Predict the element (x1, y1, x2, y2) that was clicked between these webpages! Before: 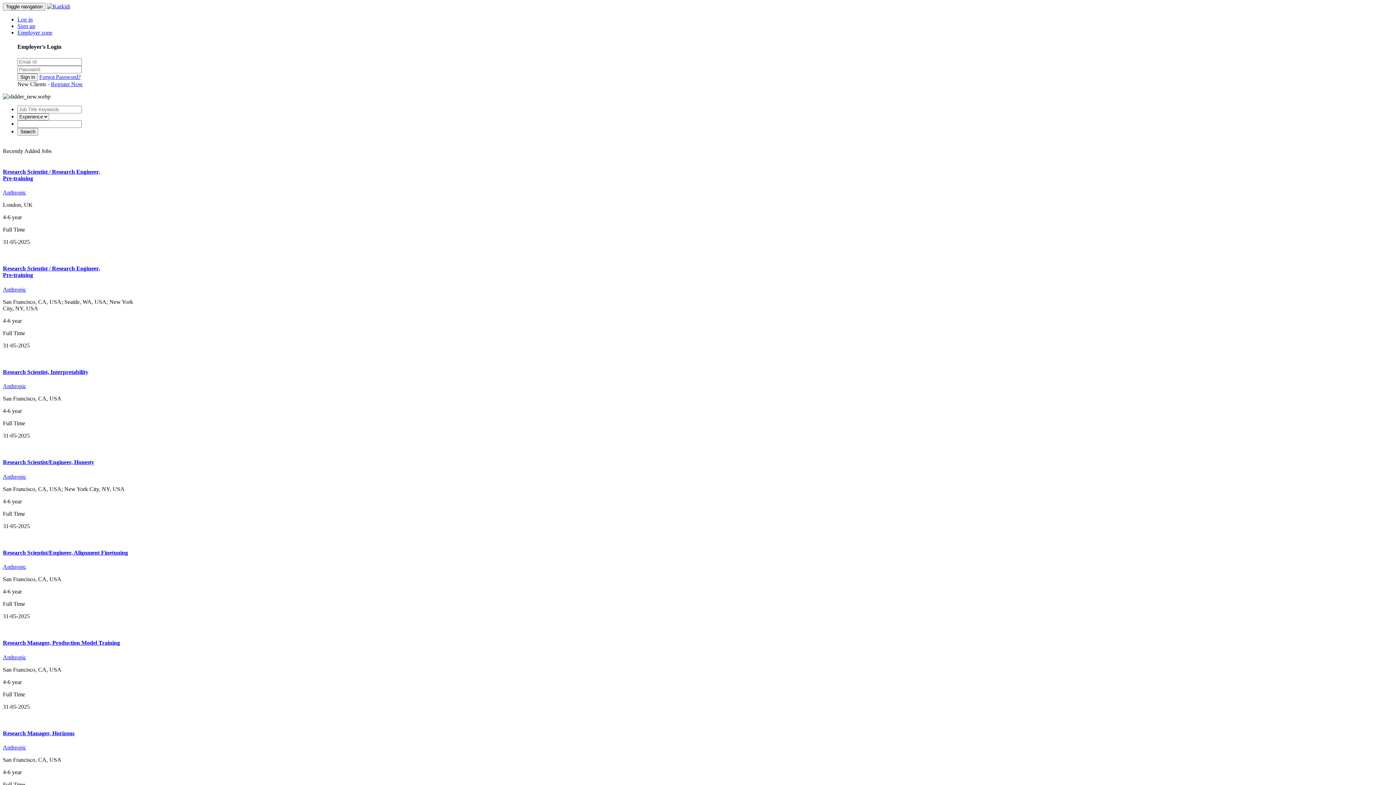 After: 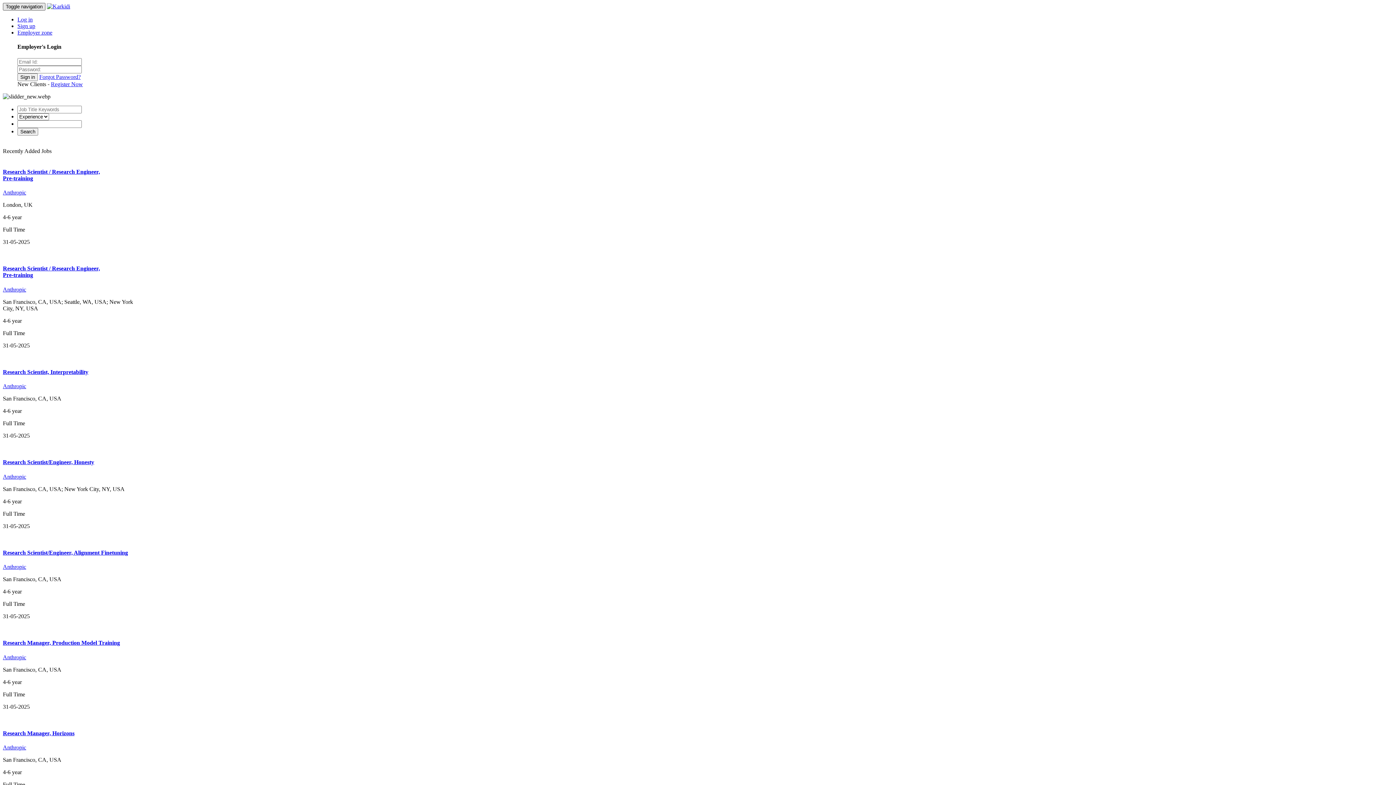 Action: bbox: (2, 2, 45, 10) label: Toggle navigation